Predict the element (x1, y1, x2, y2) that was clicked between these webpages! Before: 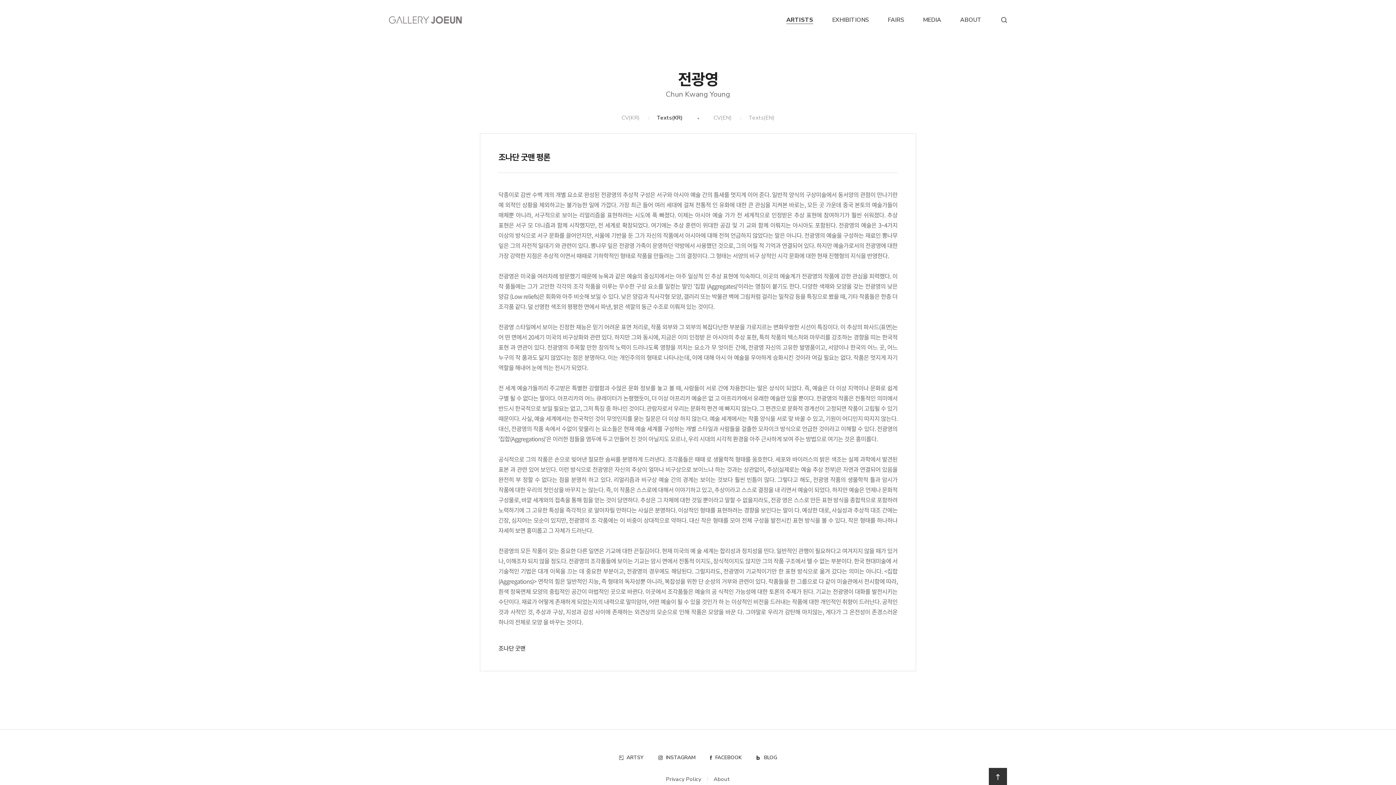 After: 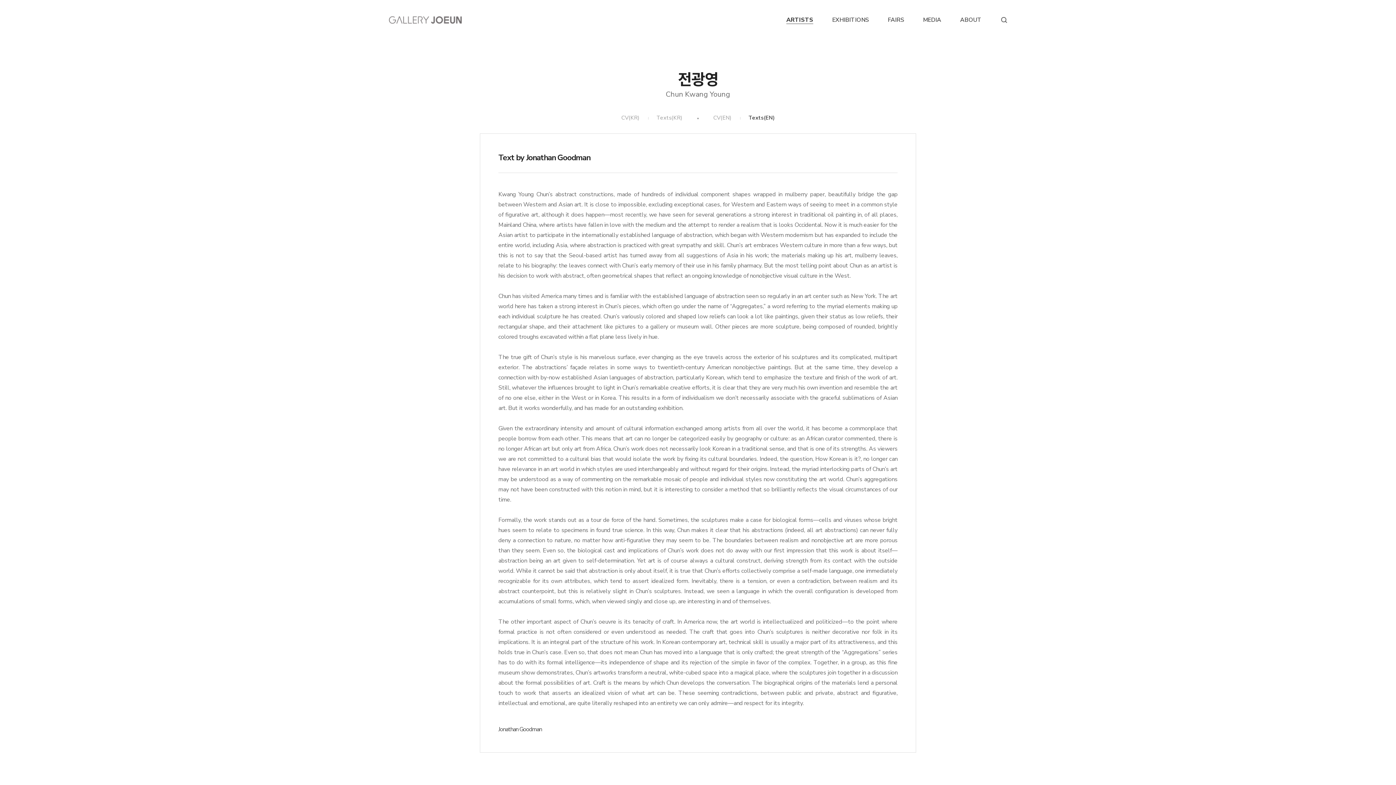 Action: label: Texts(EN) bbox: (748, 113, 774, 122)